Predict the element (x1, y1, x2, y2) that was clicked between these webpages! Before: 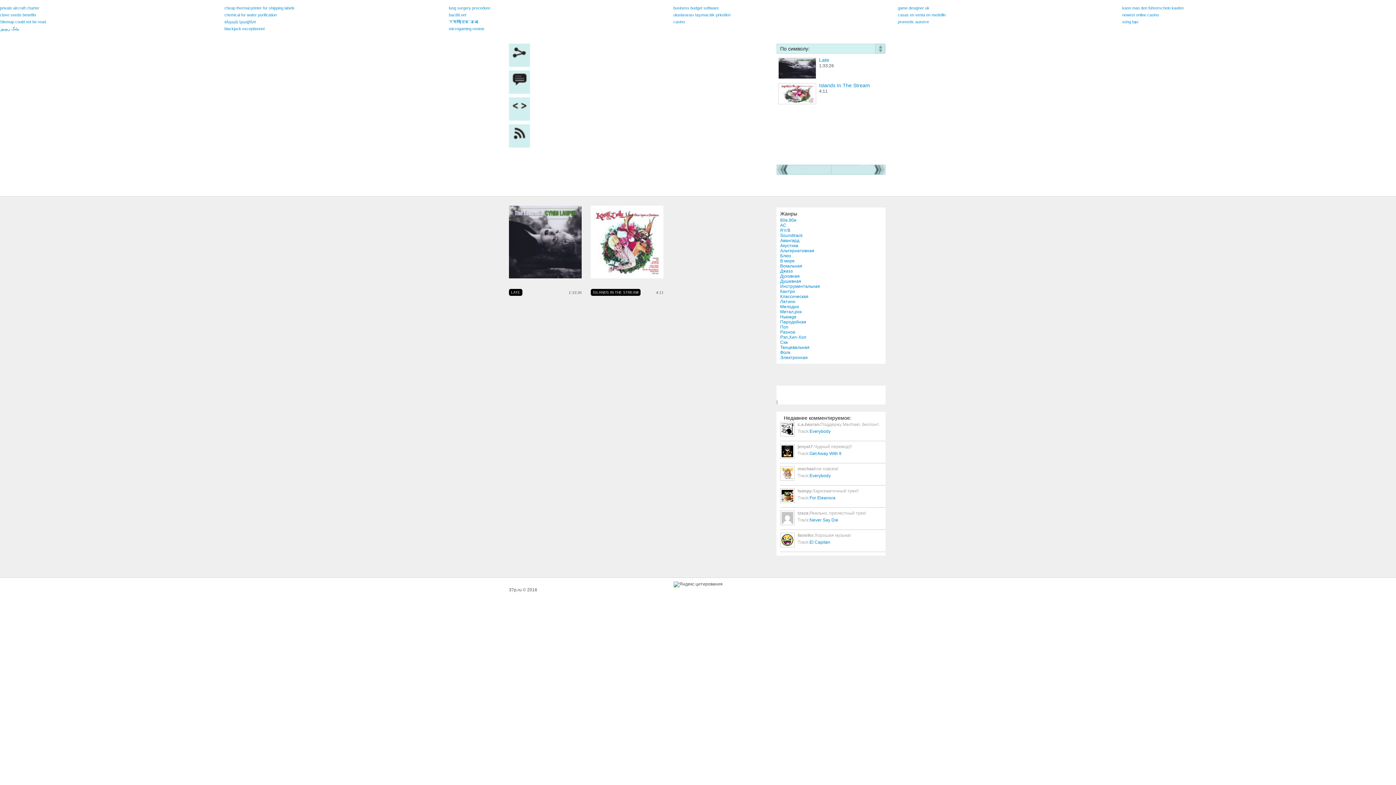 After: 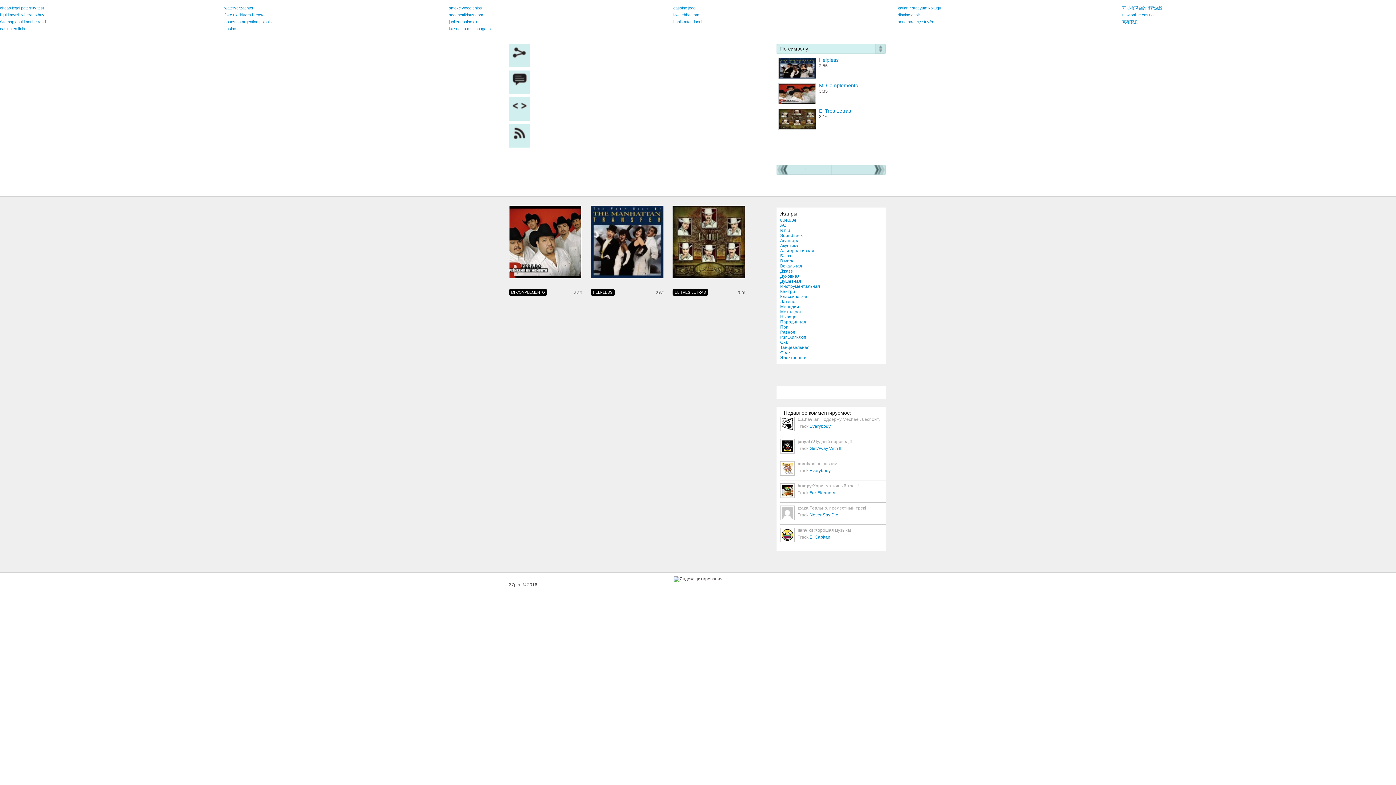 Action: bbox: (780, 263, 802, 268) label: Вокальная